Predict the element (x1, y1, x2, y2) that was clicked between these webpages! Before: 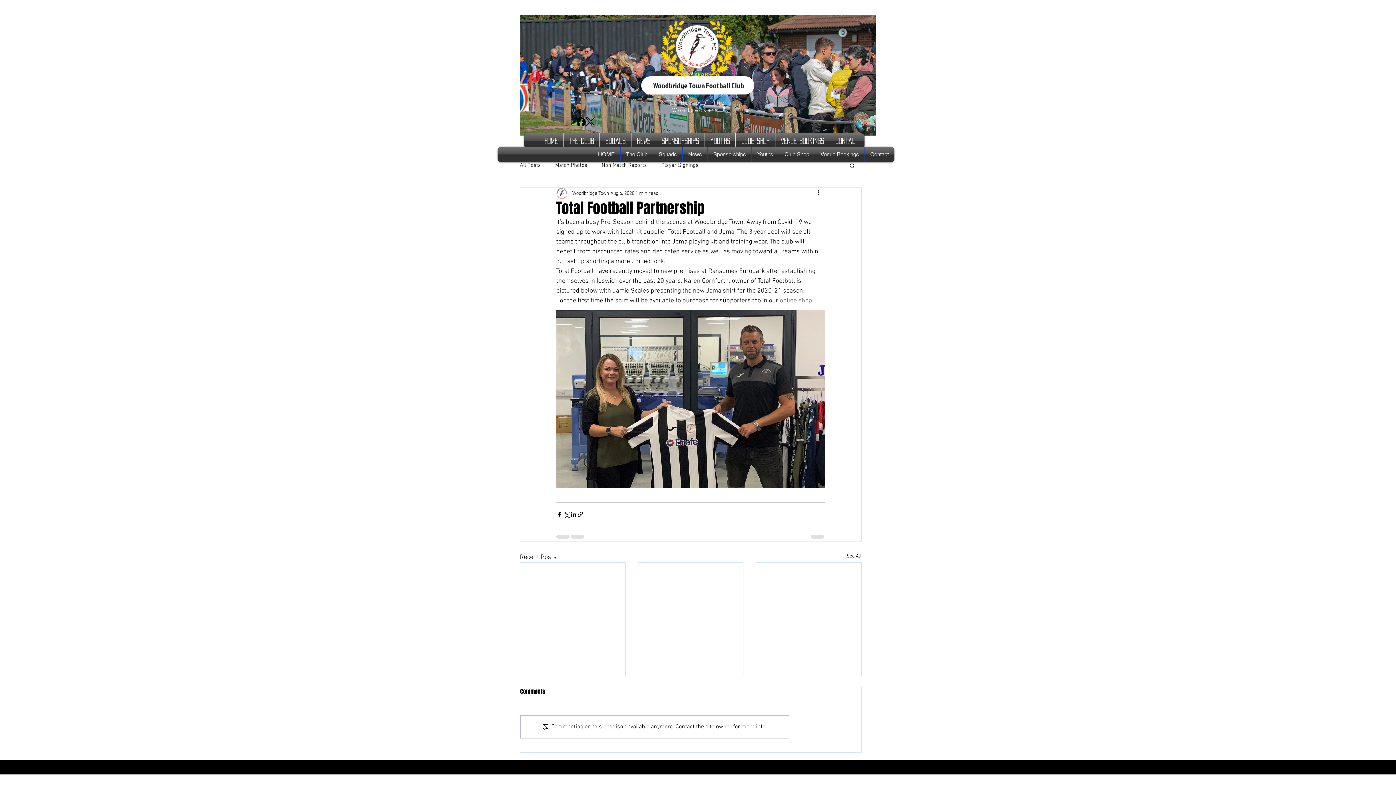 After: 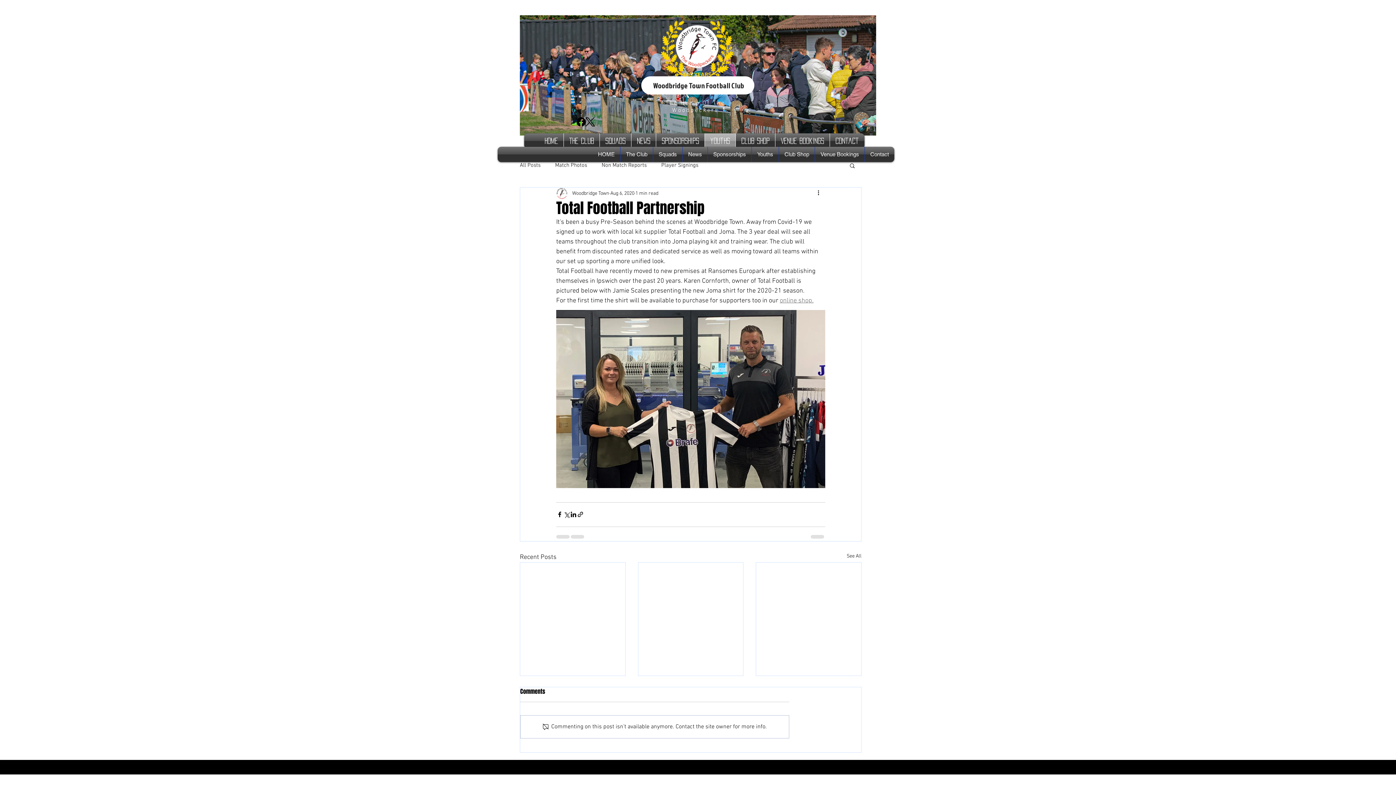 Action: bbox: (705, 133, 735, 148) label: Youths